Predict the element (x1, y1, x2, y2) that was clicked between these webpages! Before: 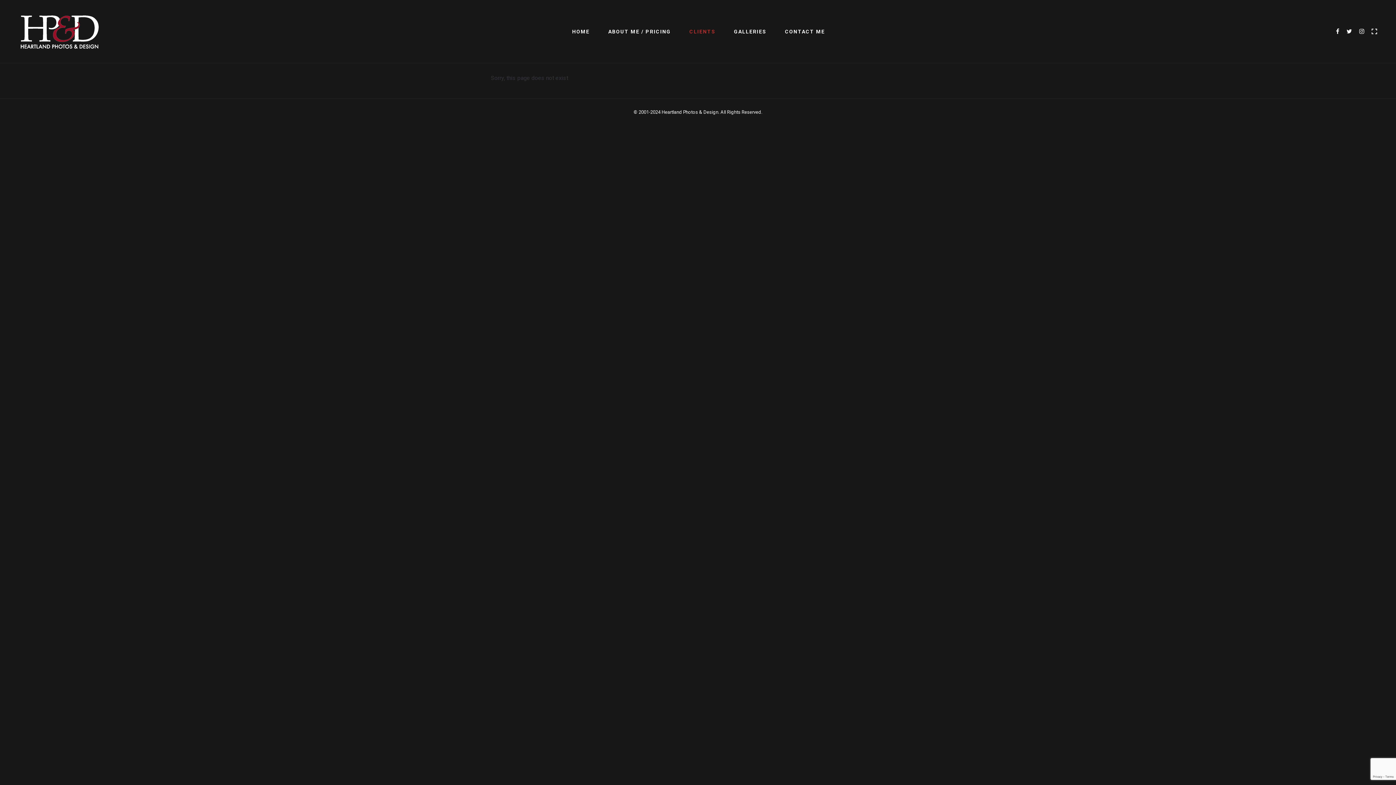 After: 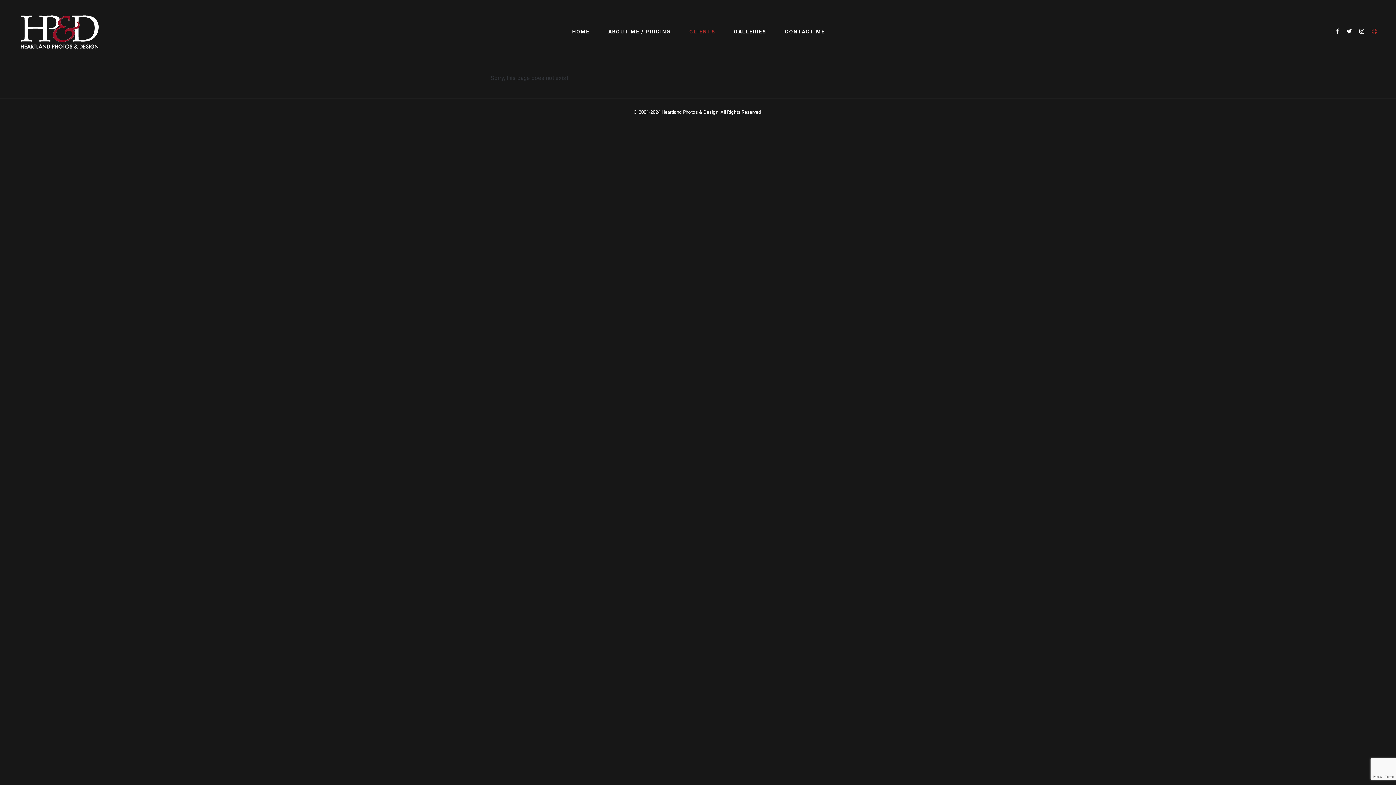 Action: bbox: (1372, 28, 1377, 34)